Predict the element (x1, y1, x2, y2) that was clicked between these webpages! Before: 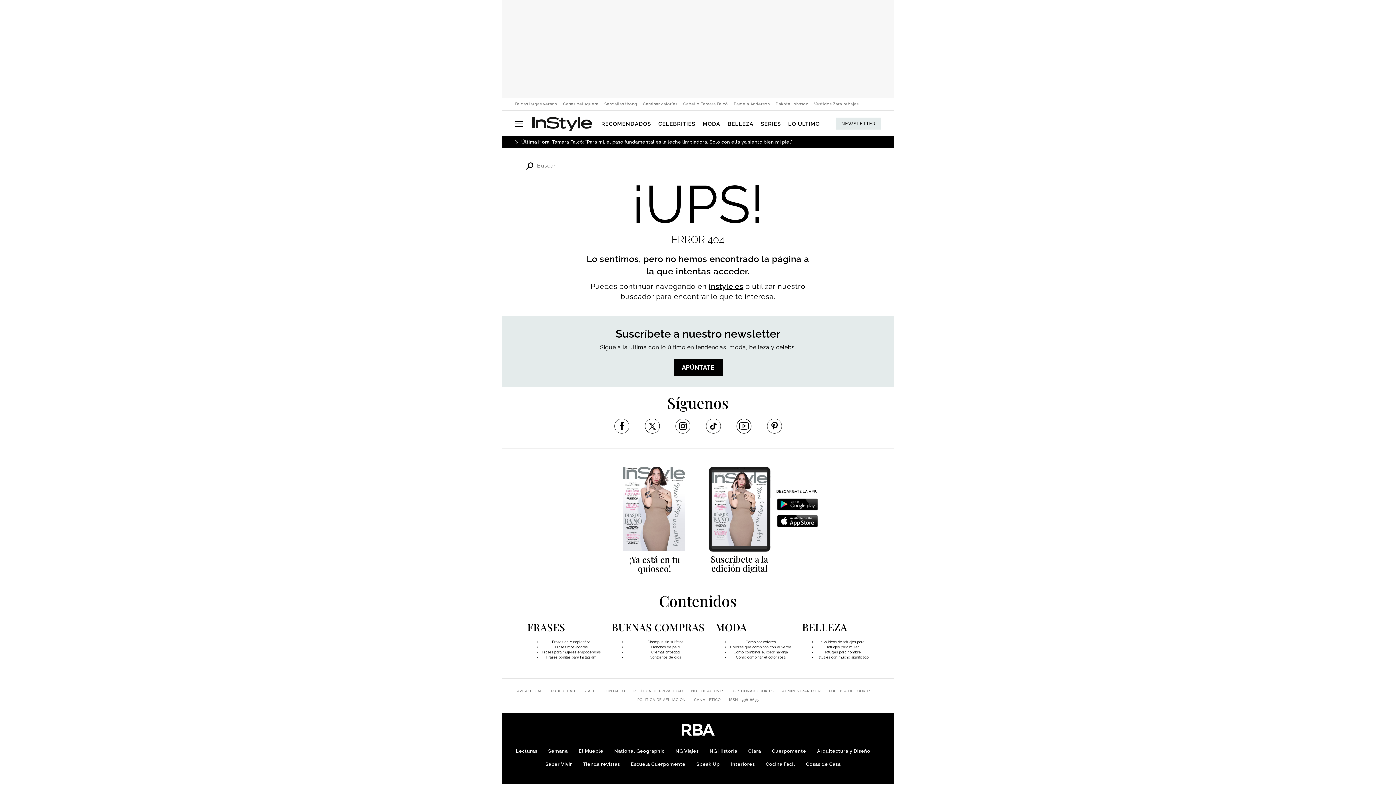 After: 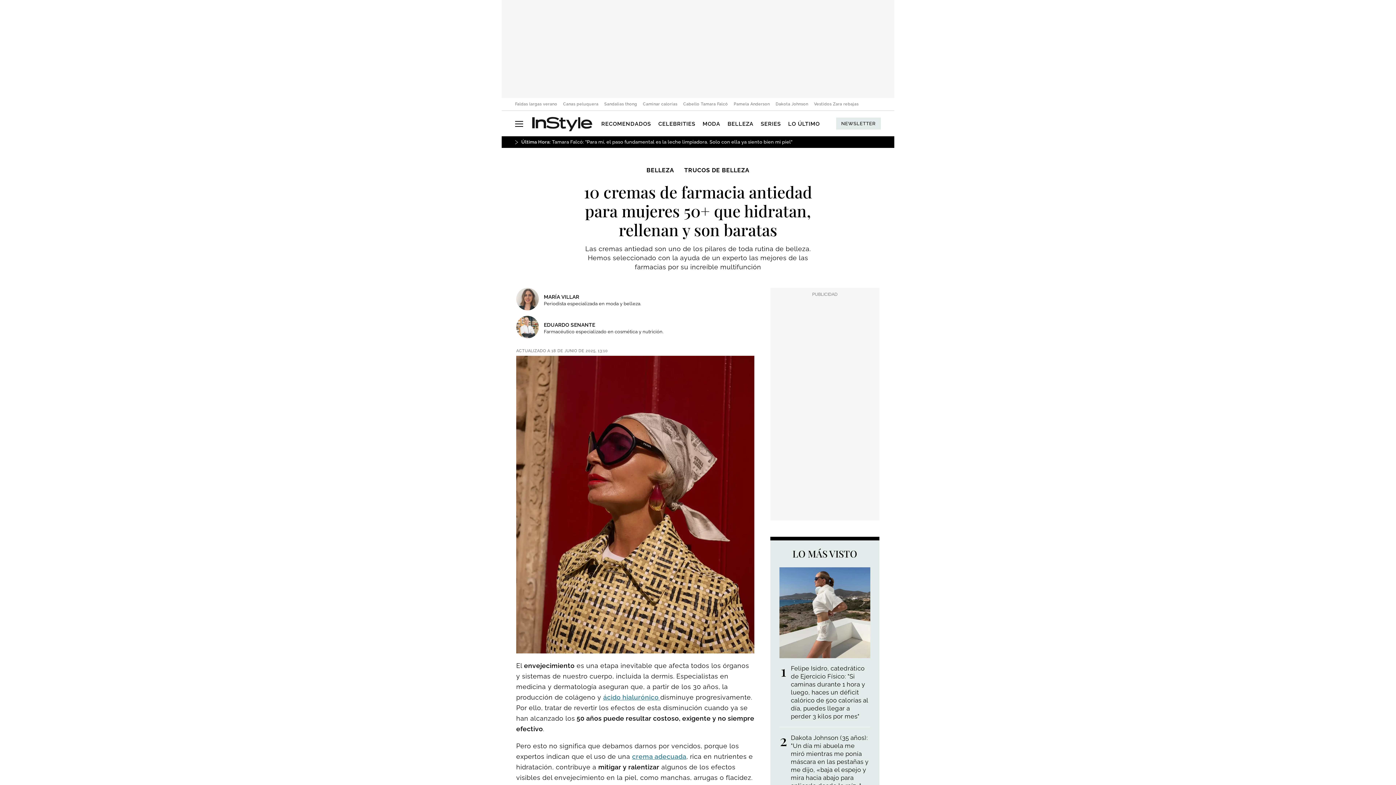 Action: bbox: (651, 650, 679, 654) label: Cremas antiedad